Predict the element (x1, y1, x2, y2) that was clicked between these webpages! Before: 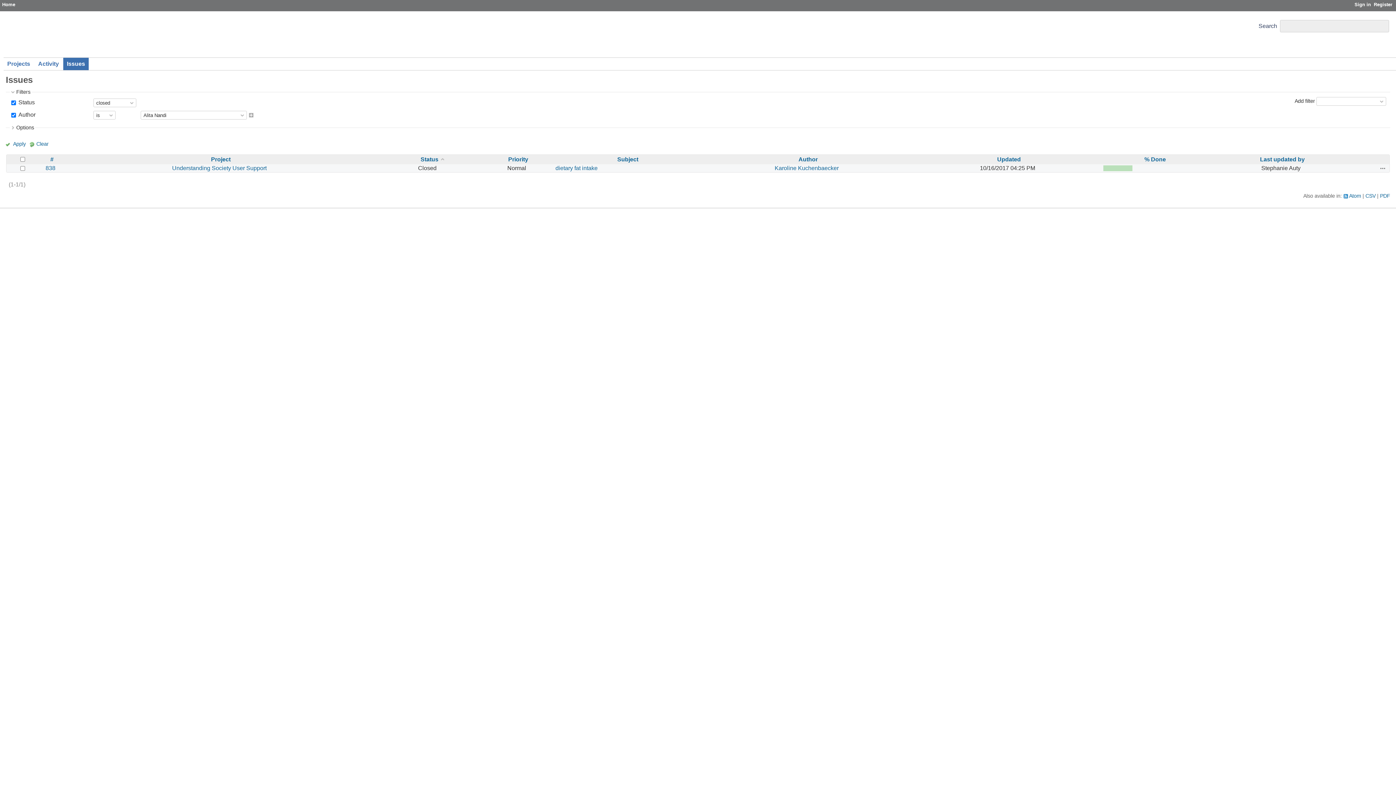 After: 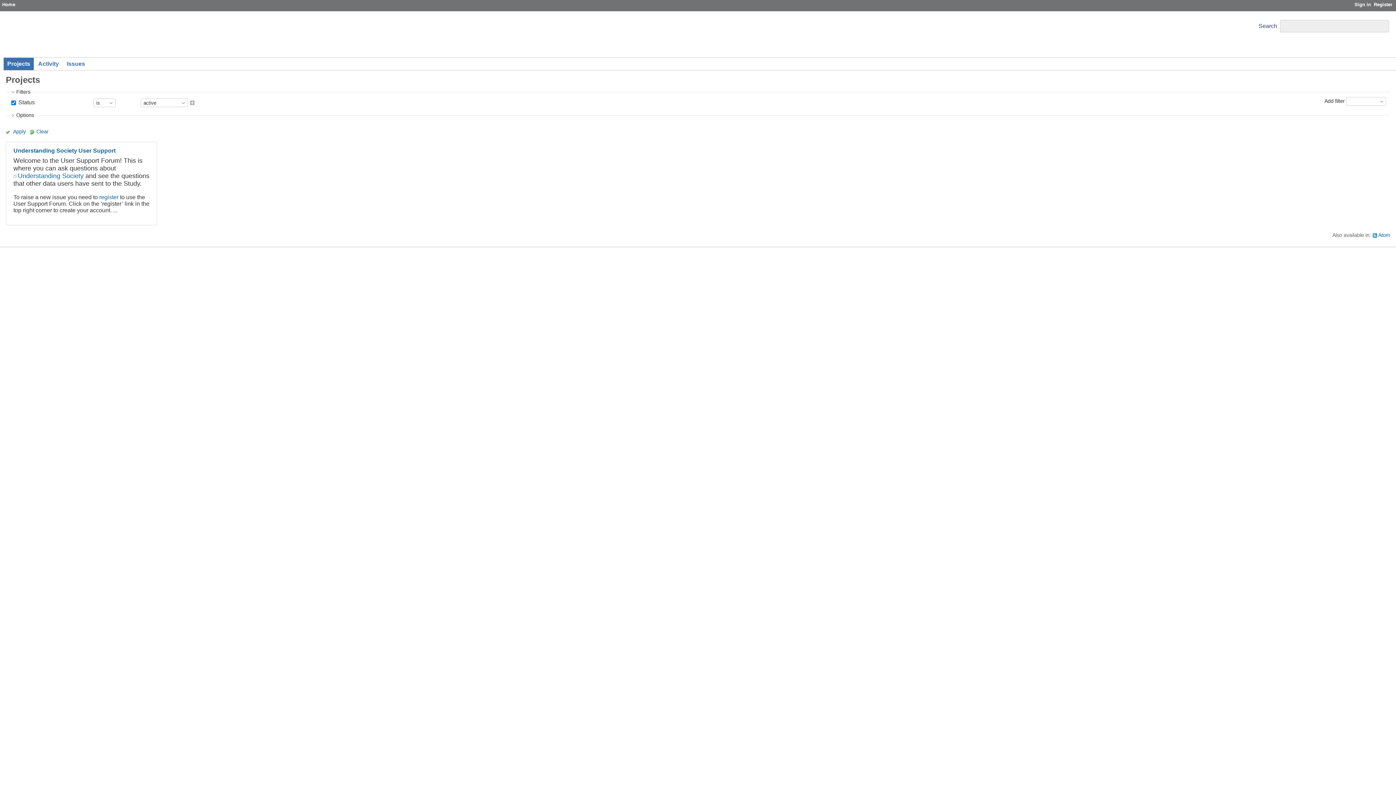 Action: label: Projects bbox: (3, 57, 33, 70)